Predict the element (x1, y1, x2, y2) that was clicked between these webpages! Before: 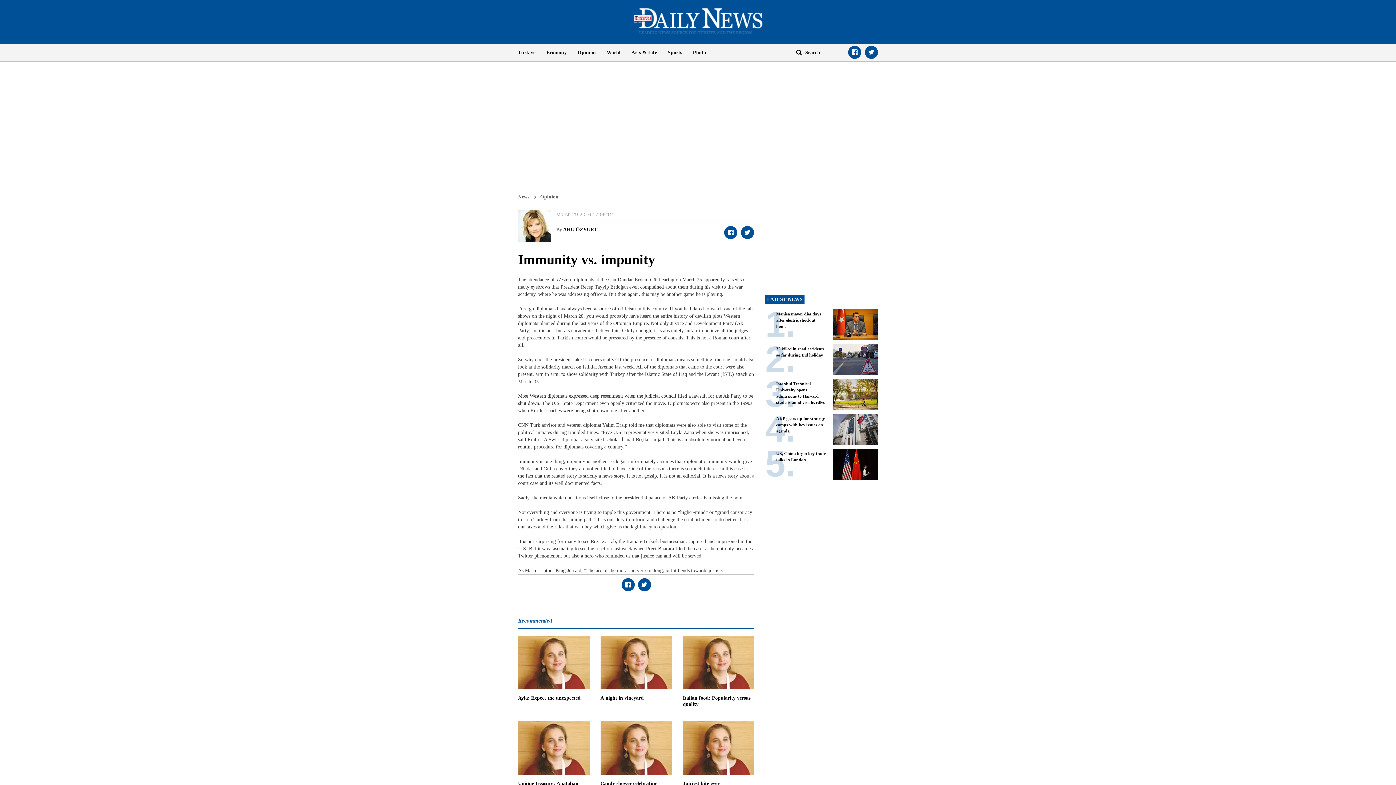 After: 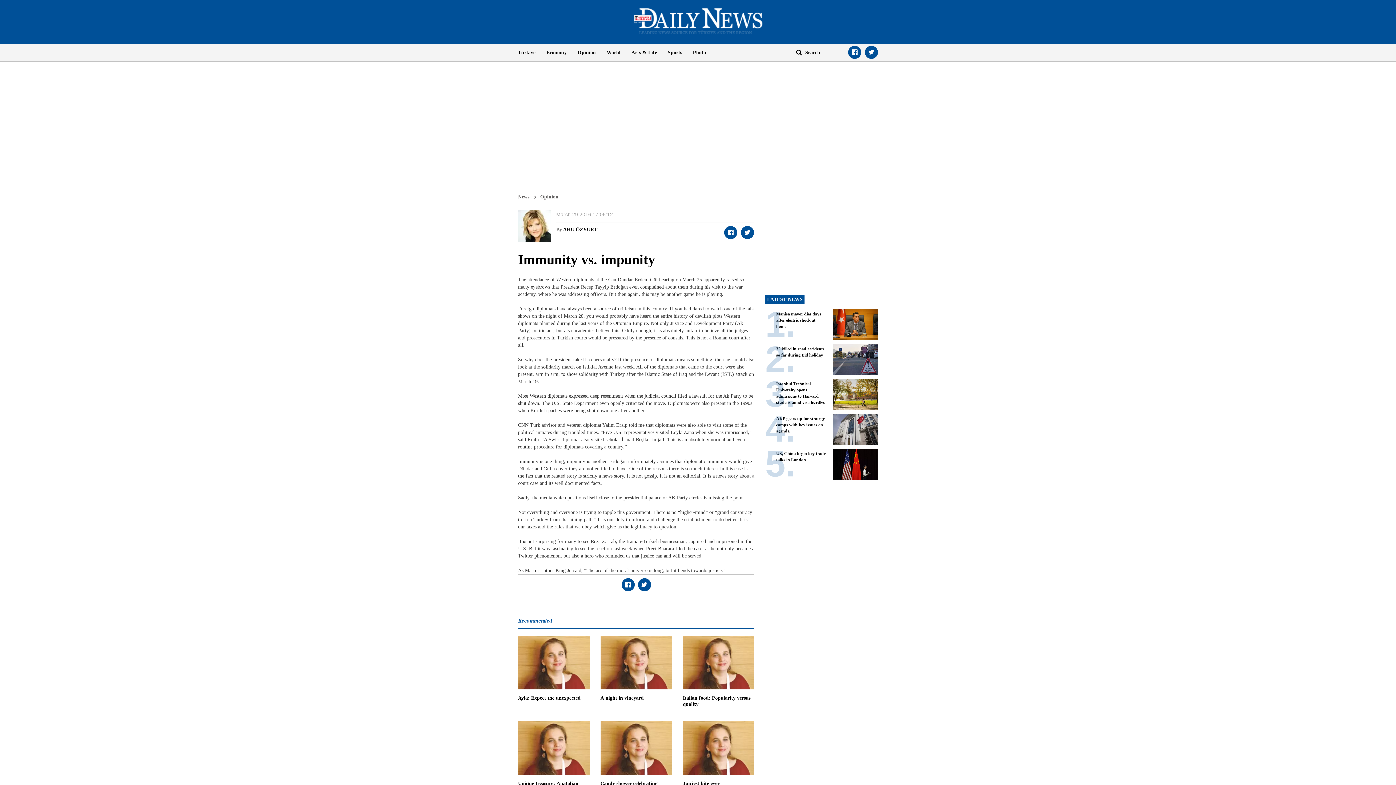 Action: bbox: (724, 226, 737, 239)